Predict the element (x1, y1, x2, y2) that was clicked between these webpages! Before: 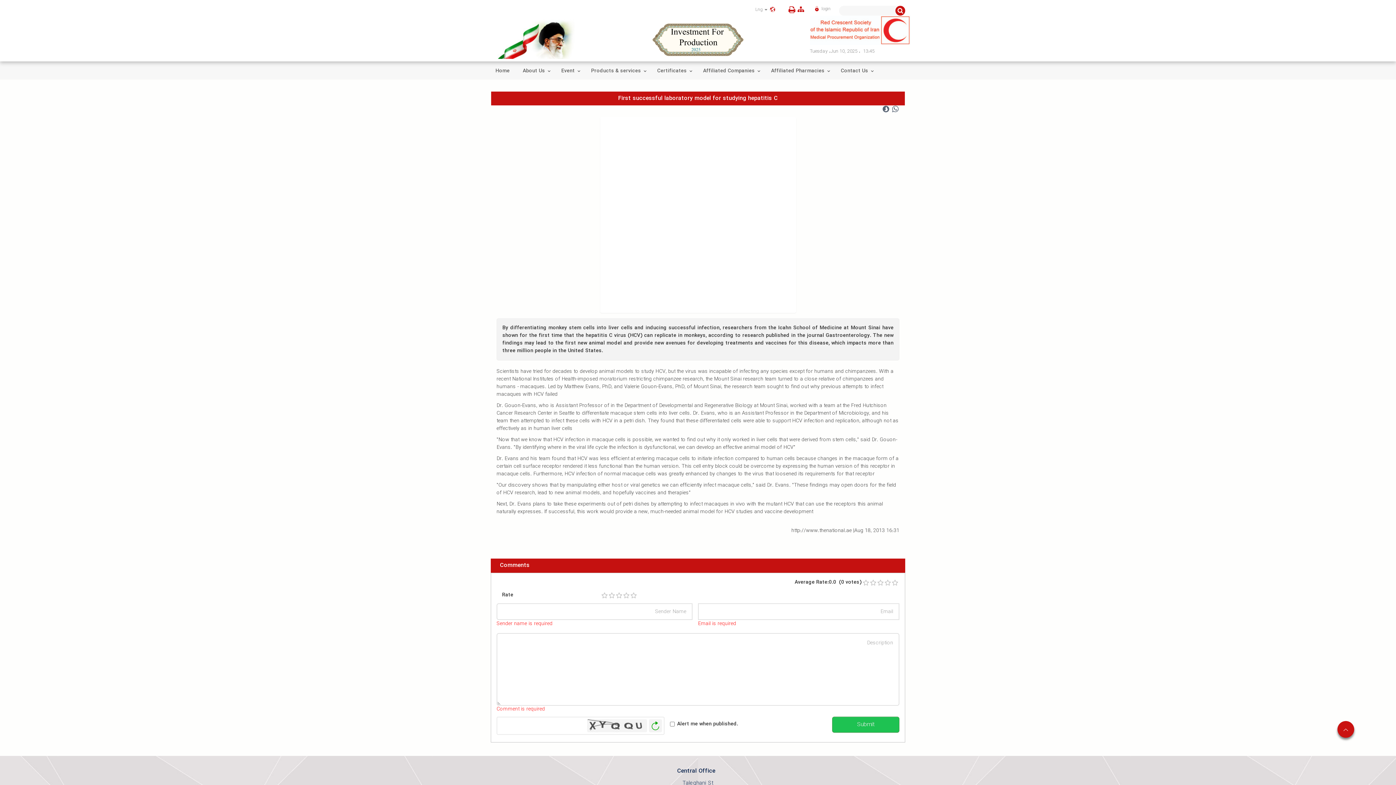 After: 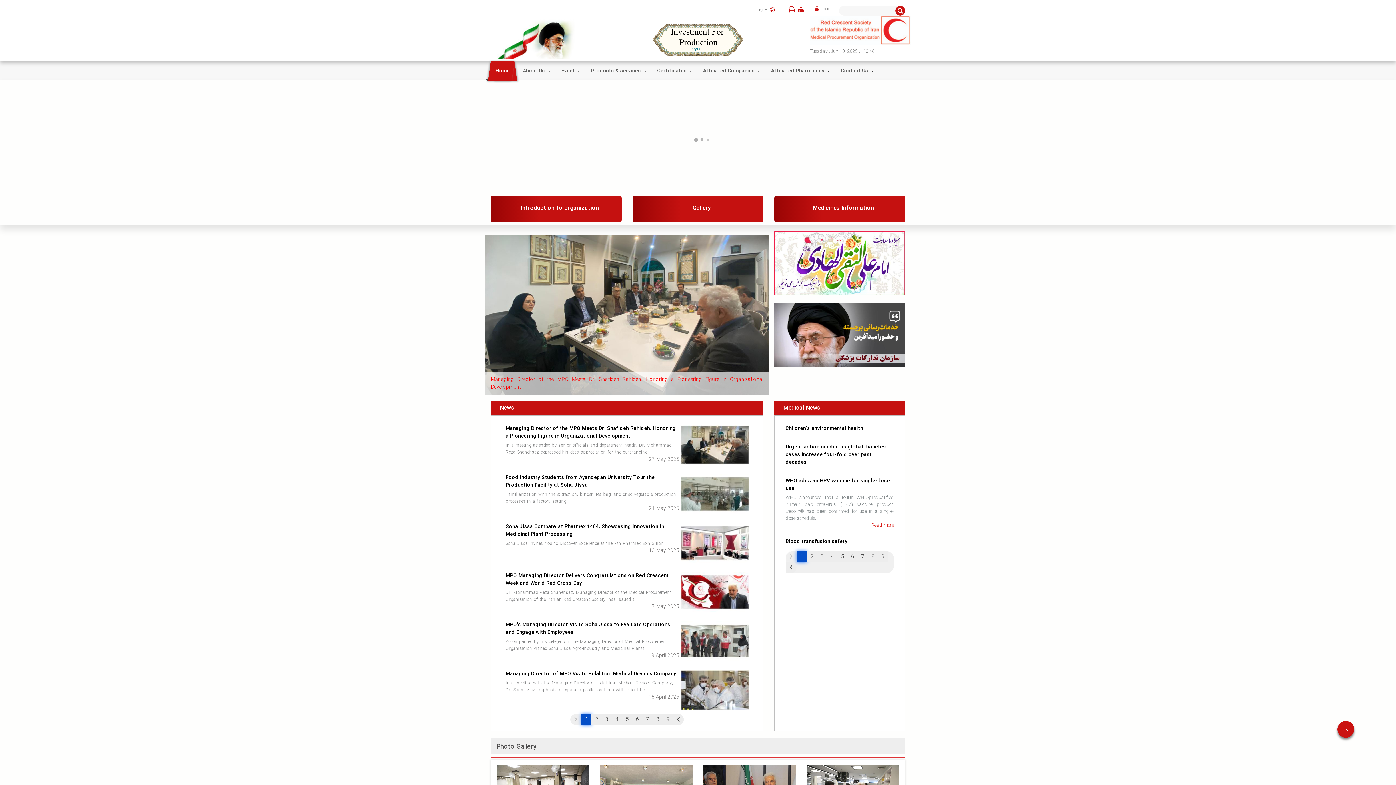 Action: bbox: (490, 61, 514, 79) label: Home